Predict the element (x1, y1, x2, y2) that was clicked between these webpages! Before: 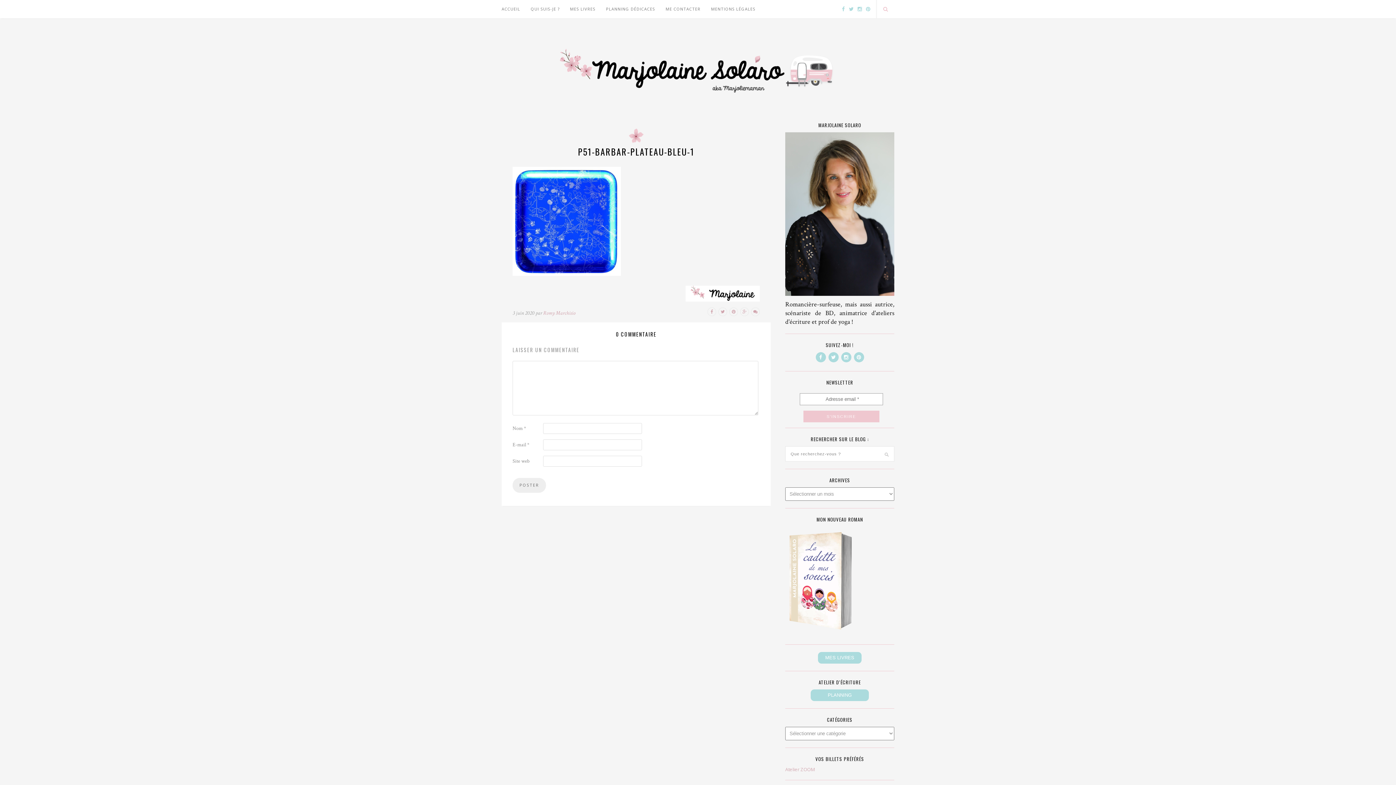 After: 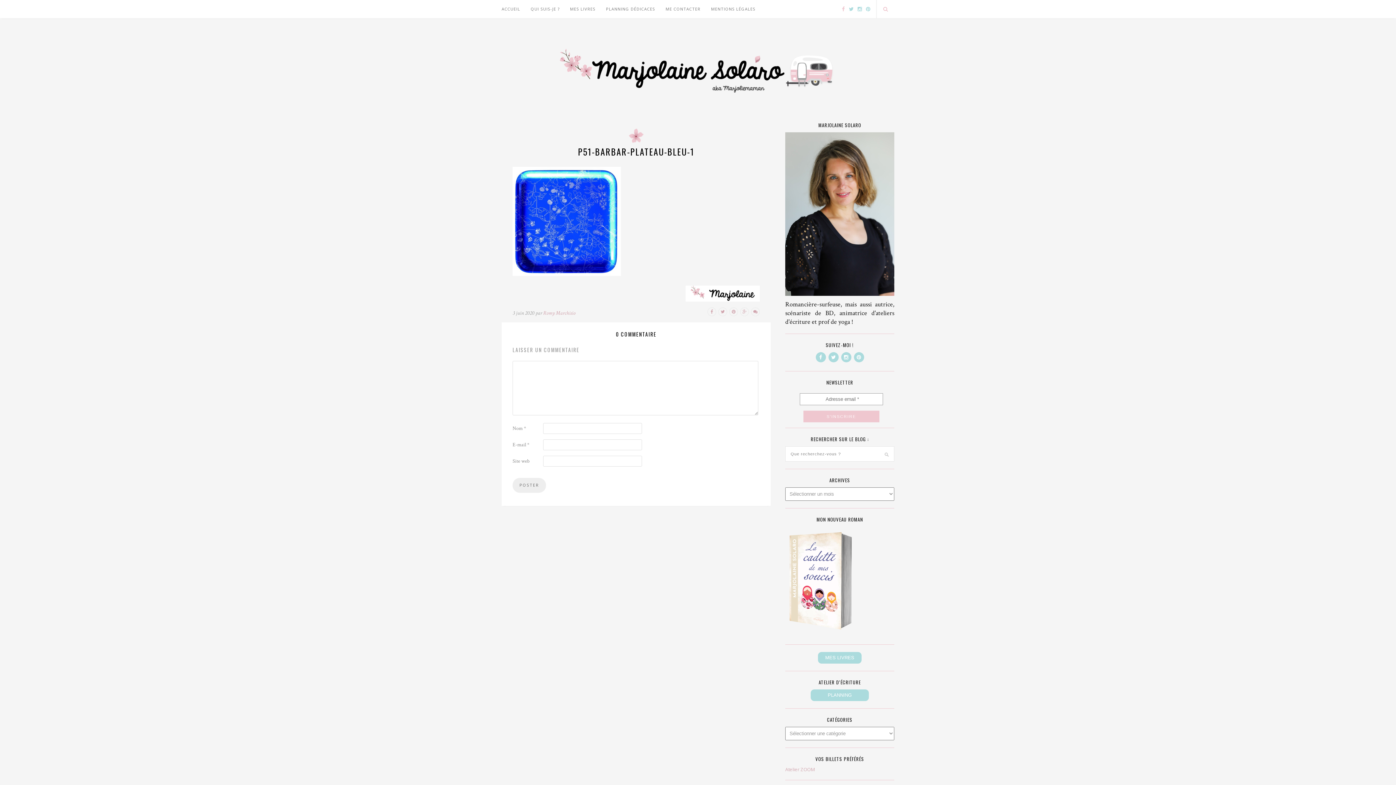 Action: bbox: (842, 5, 845, 12)